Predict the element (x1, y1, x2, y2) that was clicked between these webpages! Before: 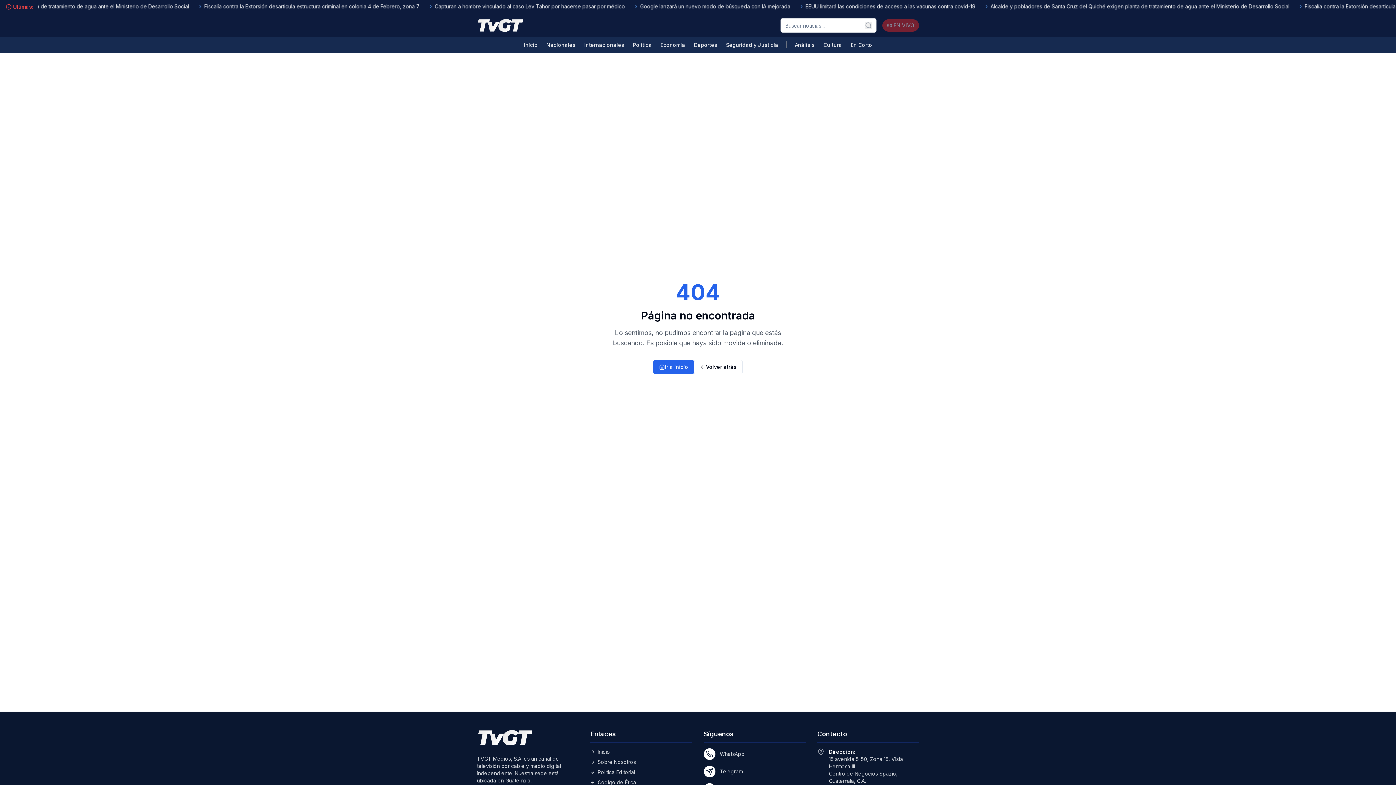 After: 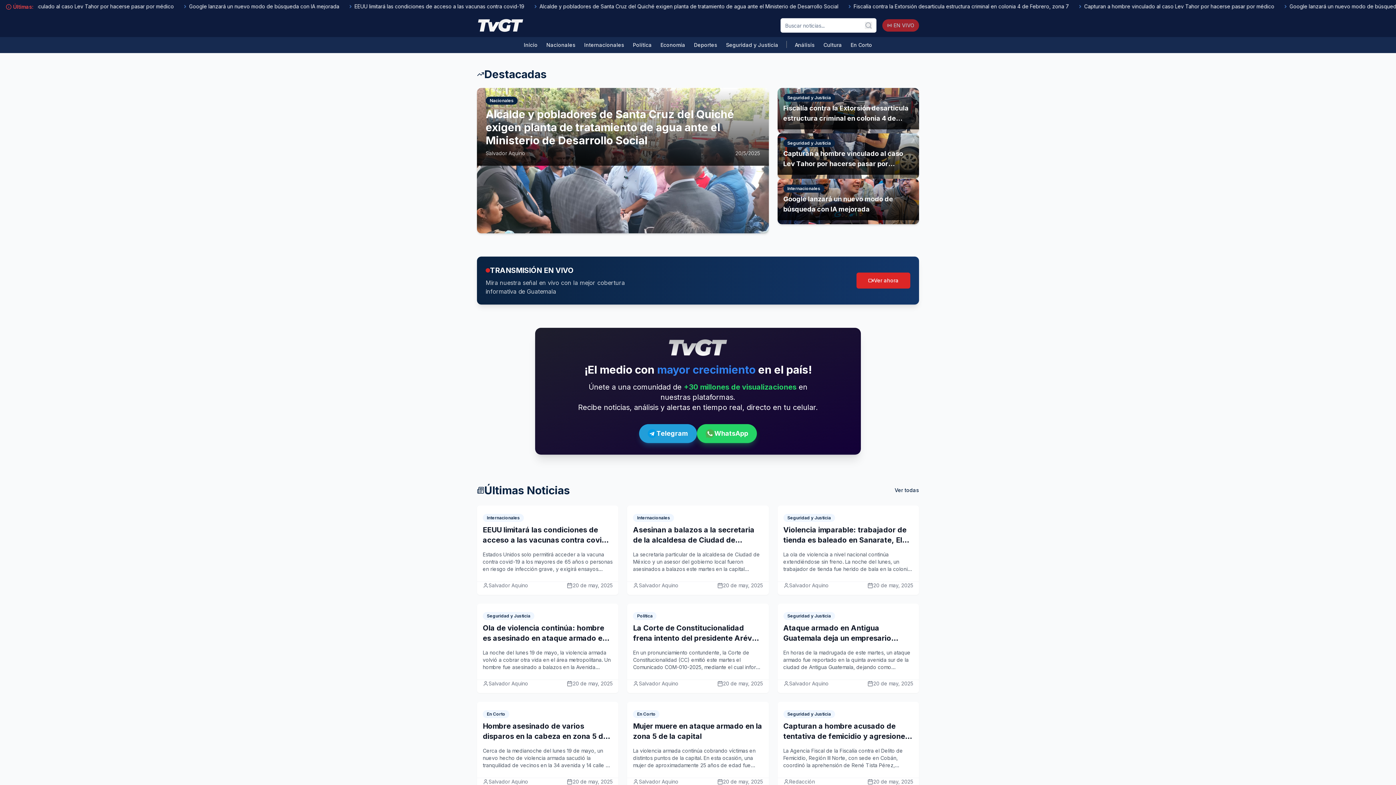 Action: bbox: (477, 18, 524, 32)